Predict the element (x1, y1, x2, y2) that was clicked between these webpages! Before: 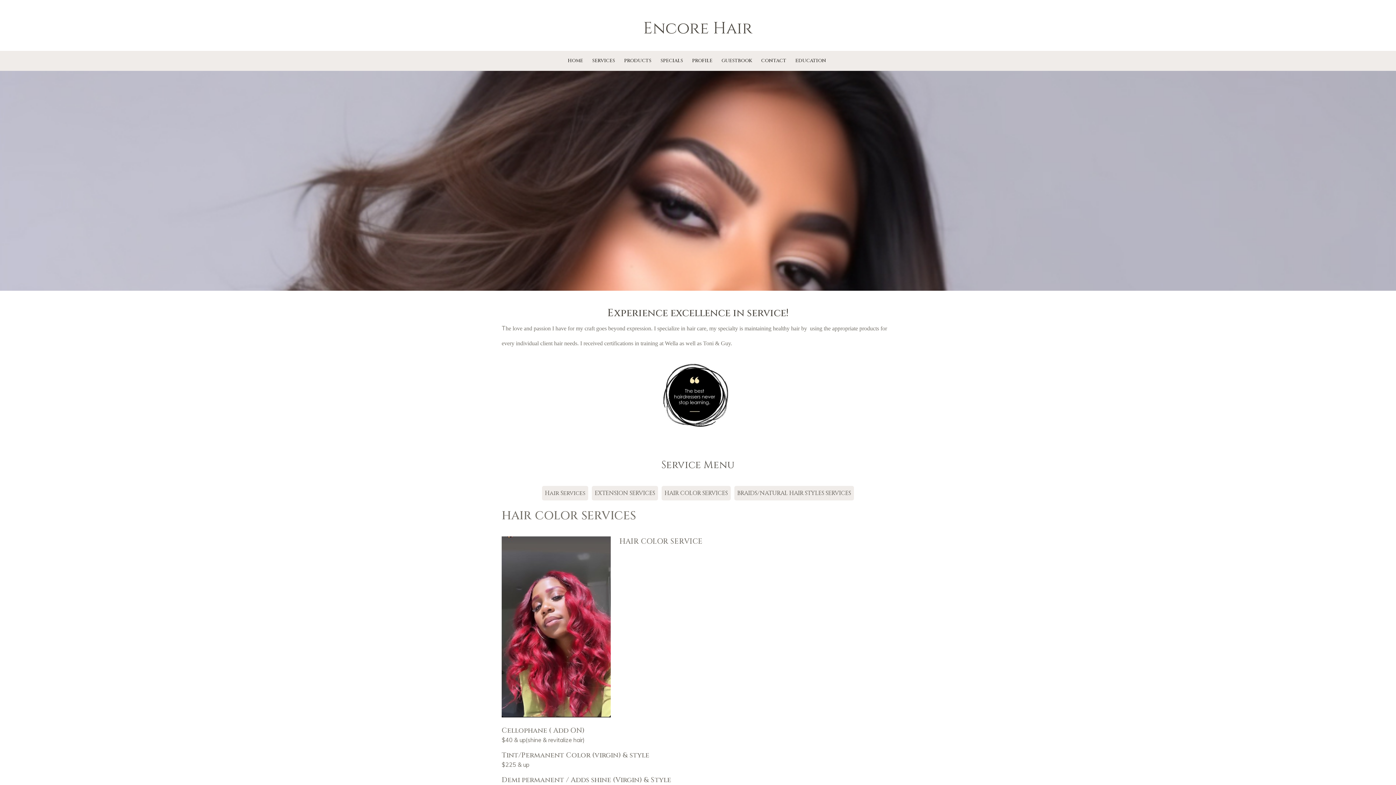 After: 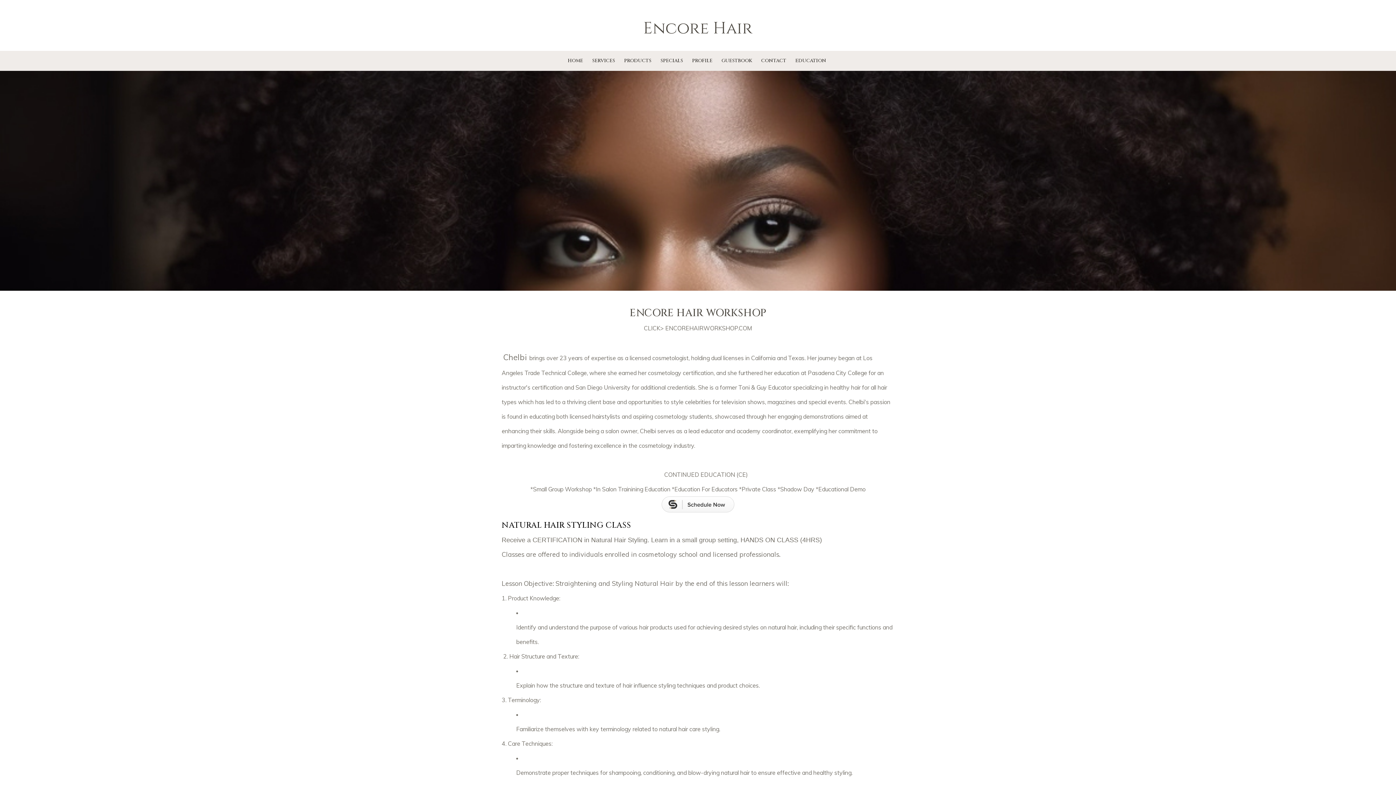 Action: label: EDUCATION bbox: (795, 57, 826, 64)